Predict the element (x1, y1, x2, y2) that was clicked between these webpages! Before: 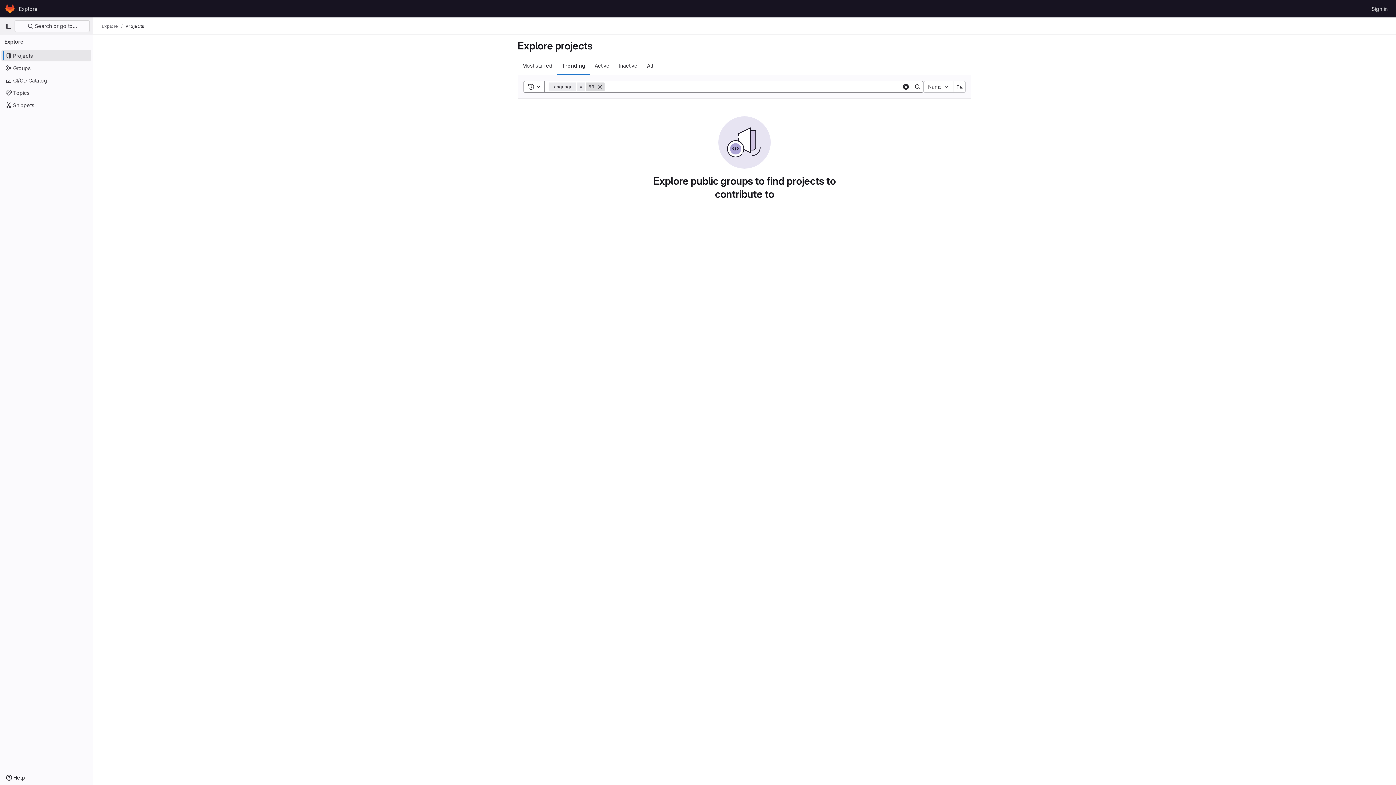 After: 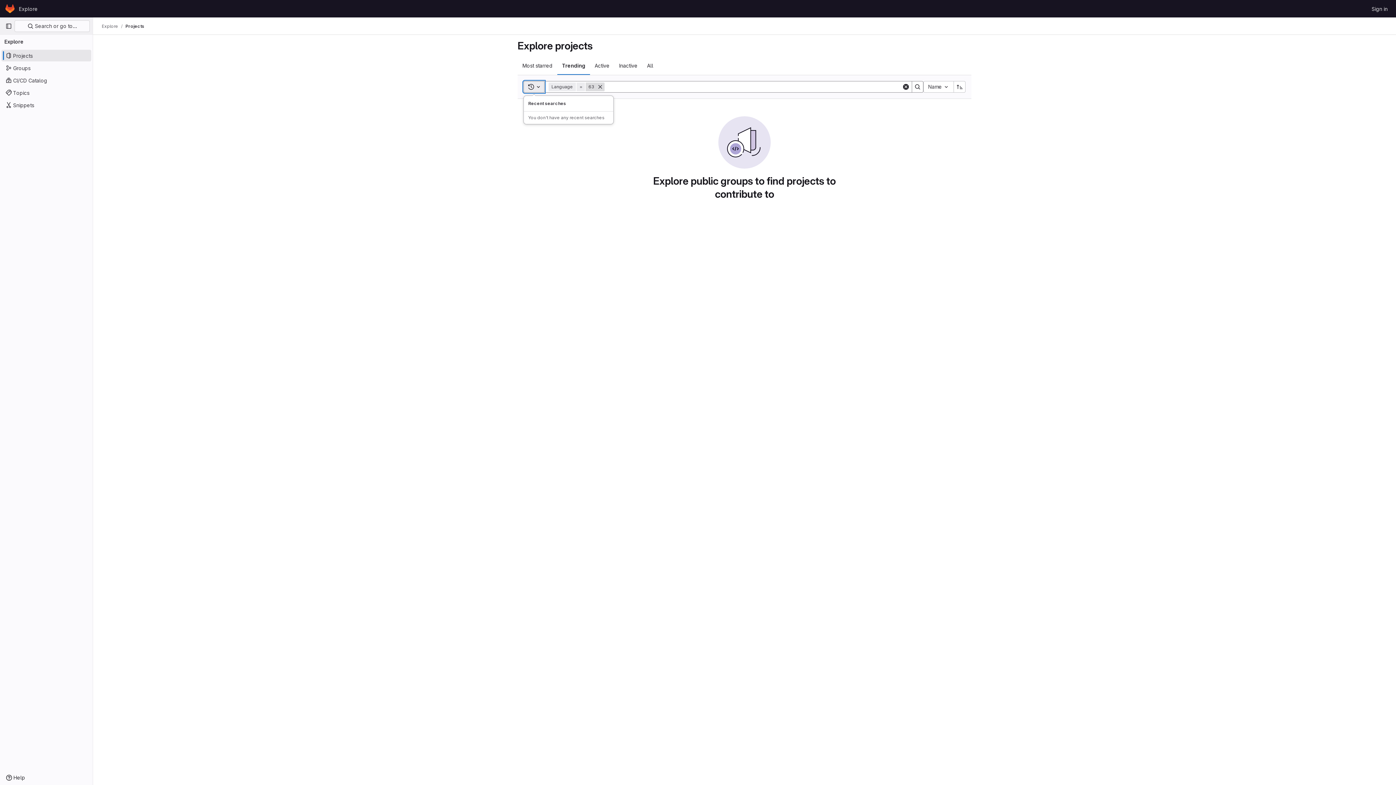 Action: bbox: (523, 81, 544, 92) label: Toggle search history